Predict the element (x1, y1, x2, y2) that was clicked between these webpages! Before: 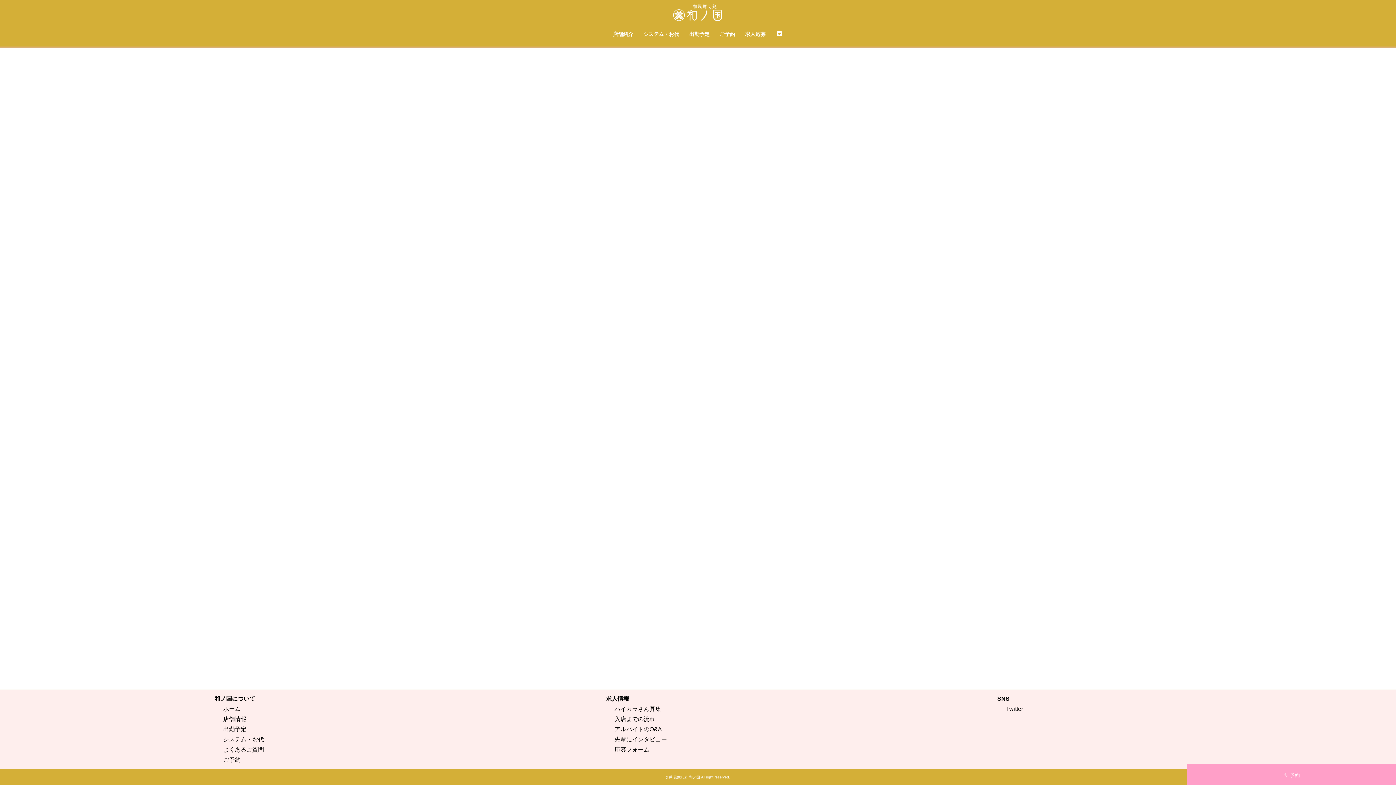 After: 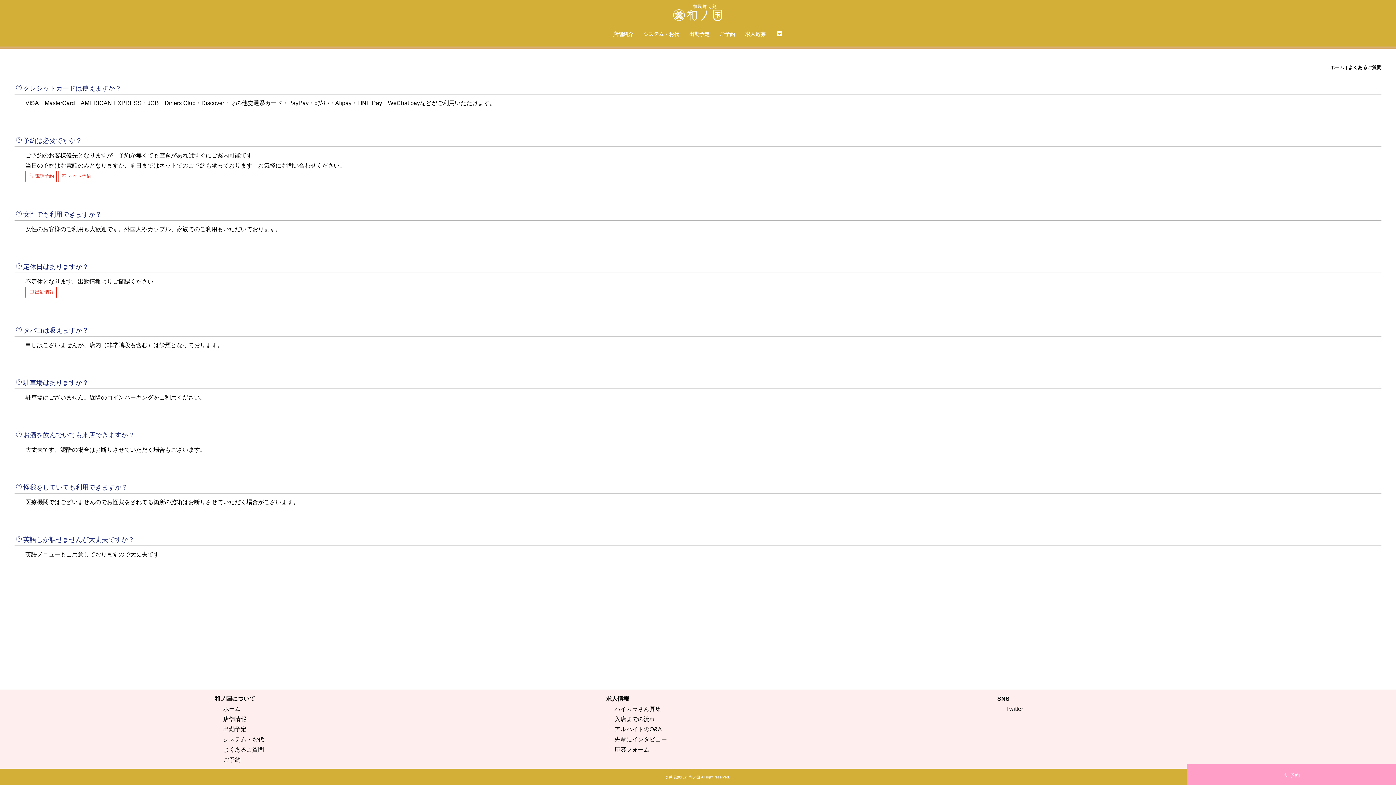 Action: label: よくあるご質問 bbox: (223, 746, 264, 753)